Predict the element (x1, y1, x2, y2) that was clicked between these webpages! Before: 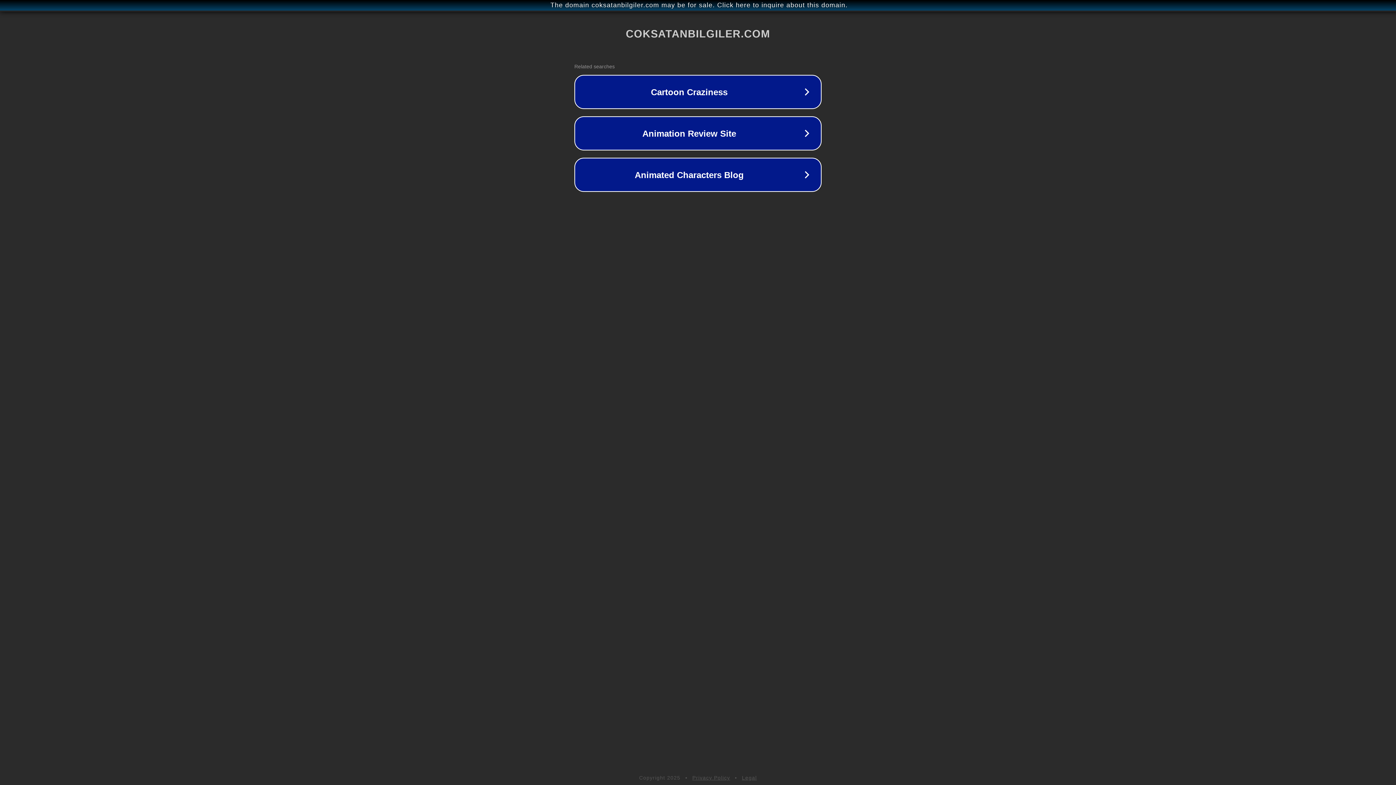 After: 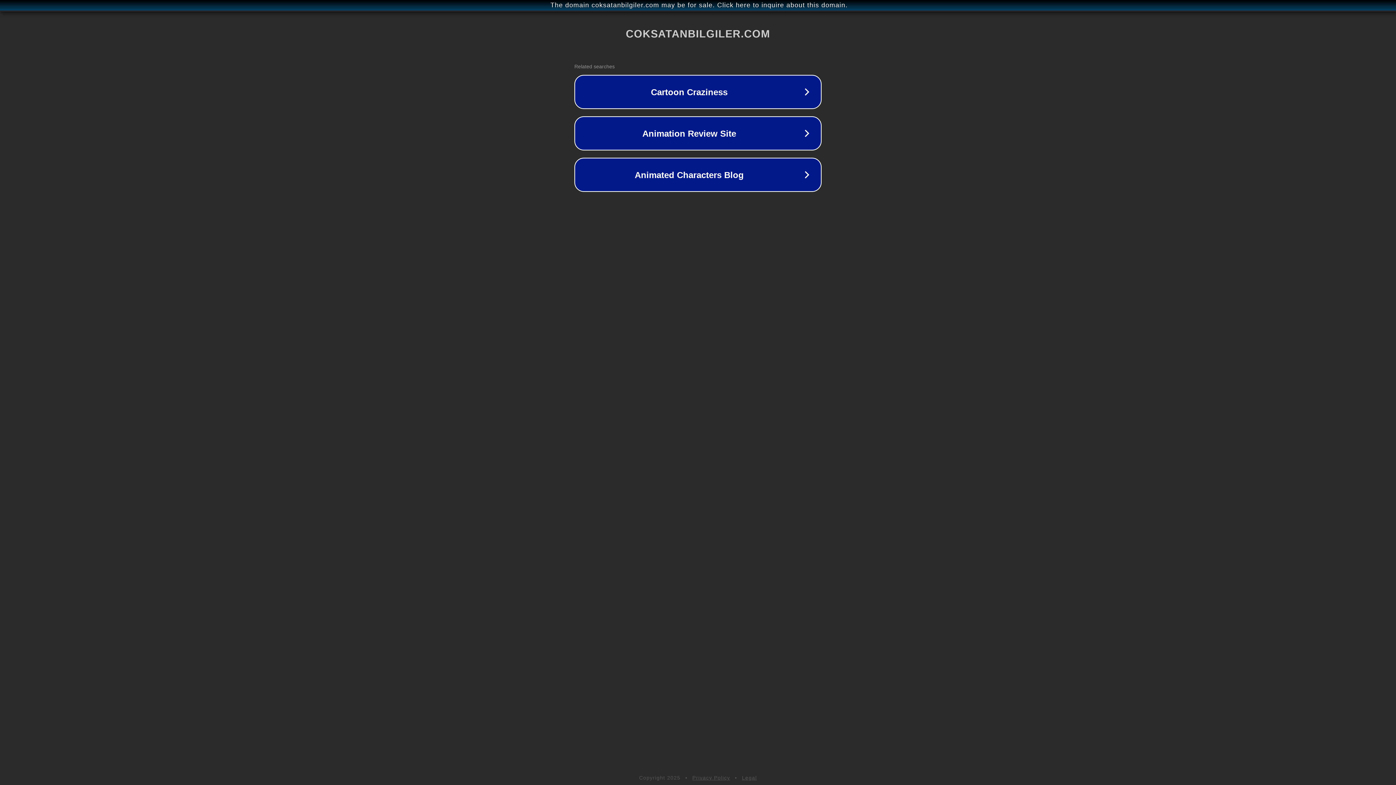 Action: bbox: (692, 775, 730, 781) label: Privacy Policy